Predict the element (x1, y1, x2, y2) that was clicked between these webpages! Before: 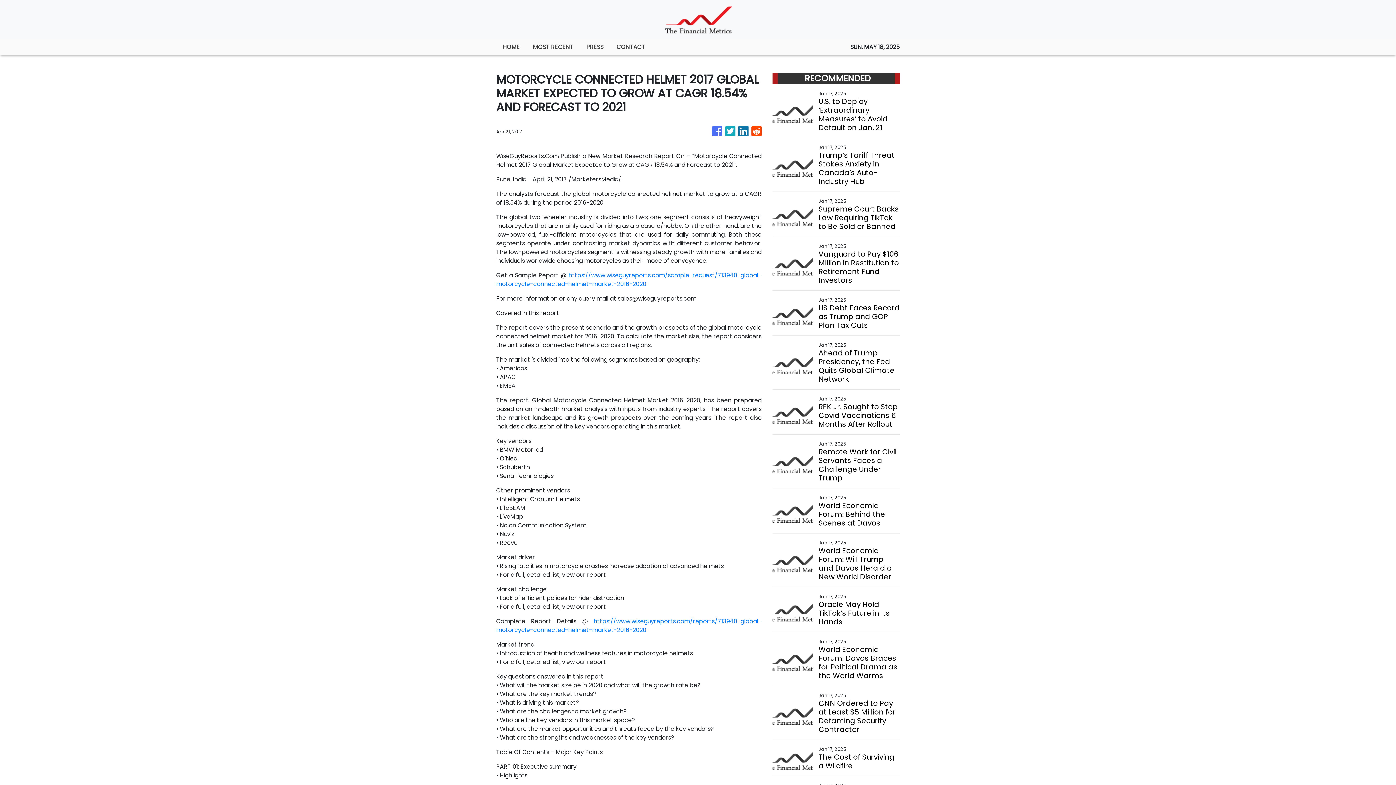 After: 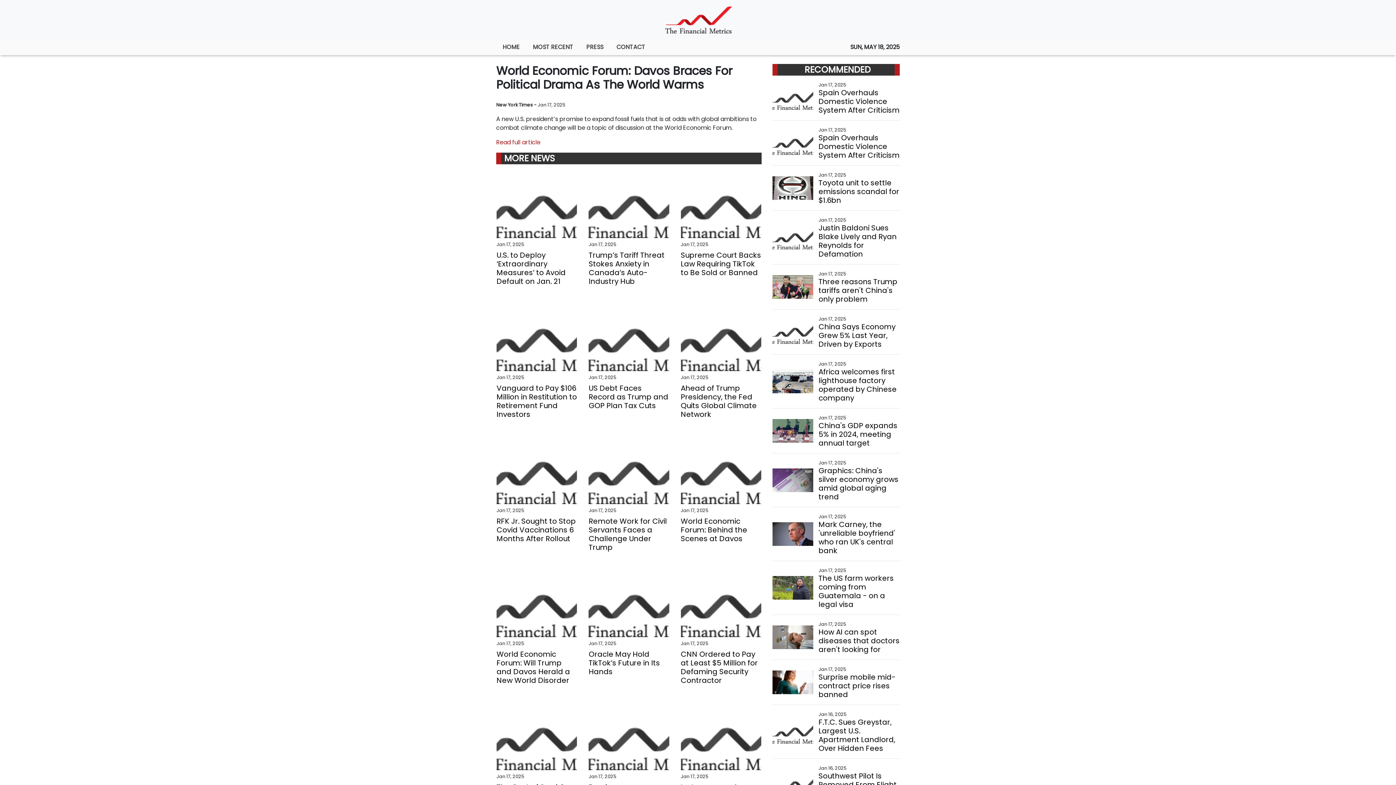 Action: label: World Economic Forum: Davos Braces for Political Drama as the World Warms bbox: (818, 645, 899, 680)